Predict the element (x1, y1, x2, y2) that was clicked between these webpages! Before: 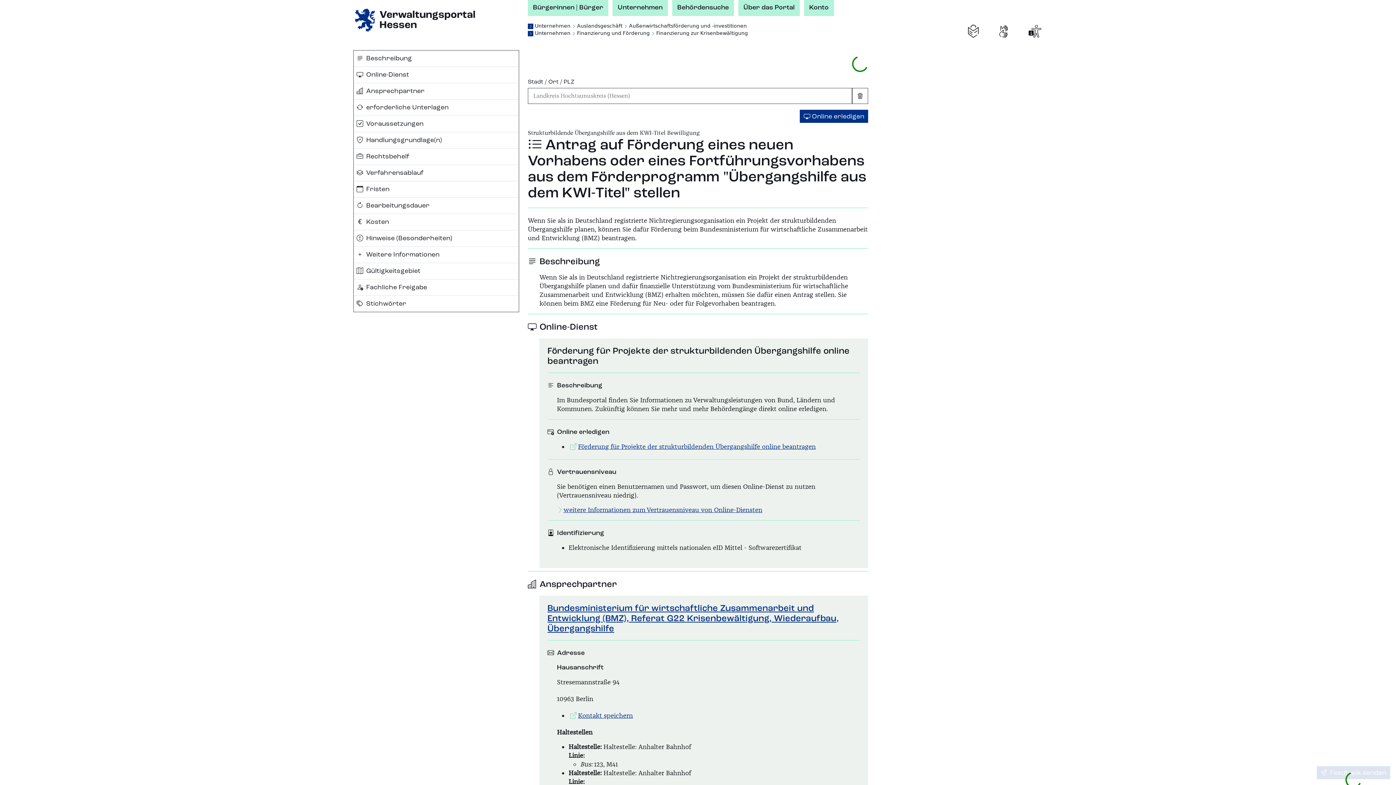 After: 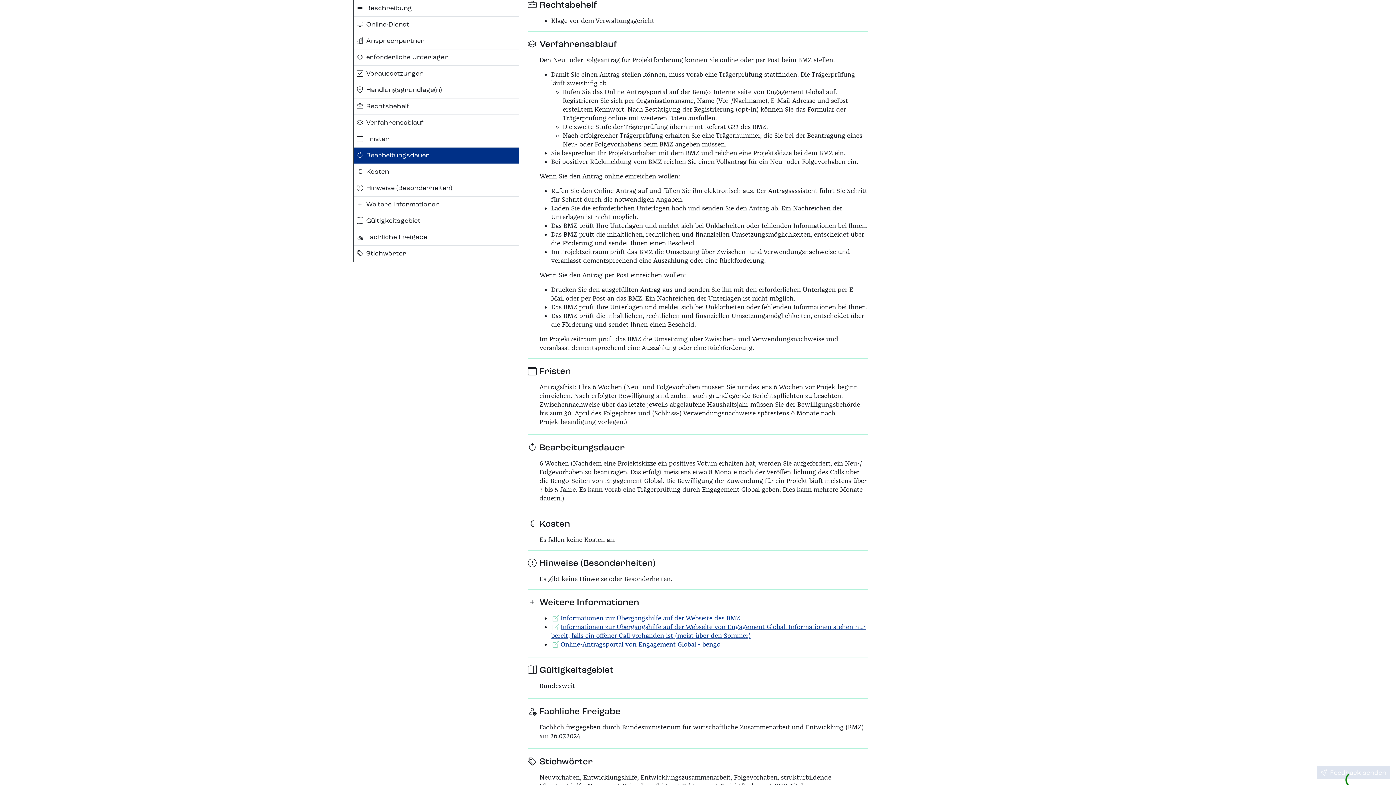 Action: label: Rechtsbehelf bbox: (353, 148, 518, 164)